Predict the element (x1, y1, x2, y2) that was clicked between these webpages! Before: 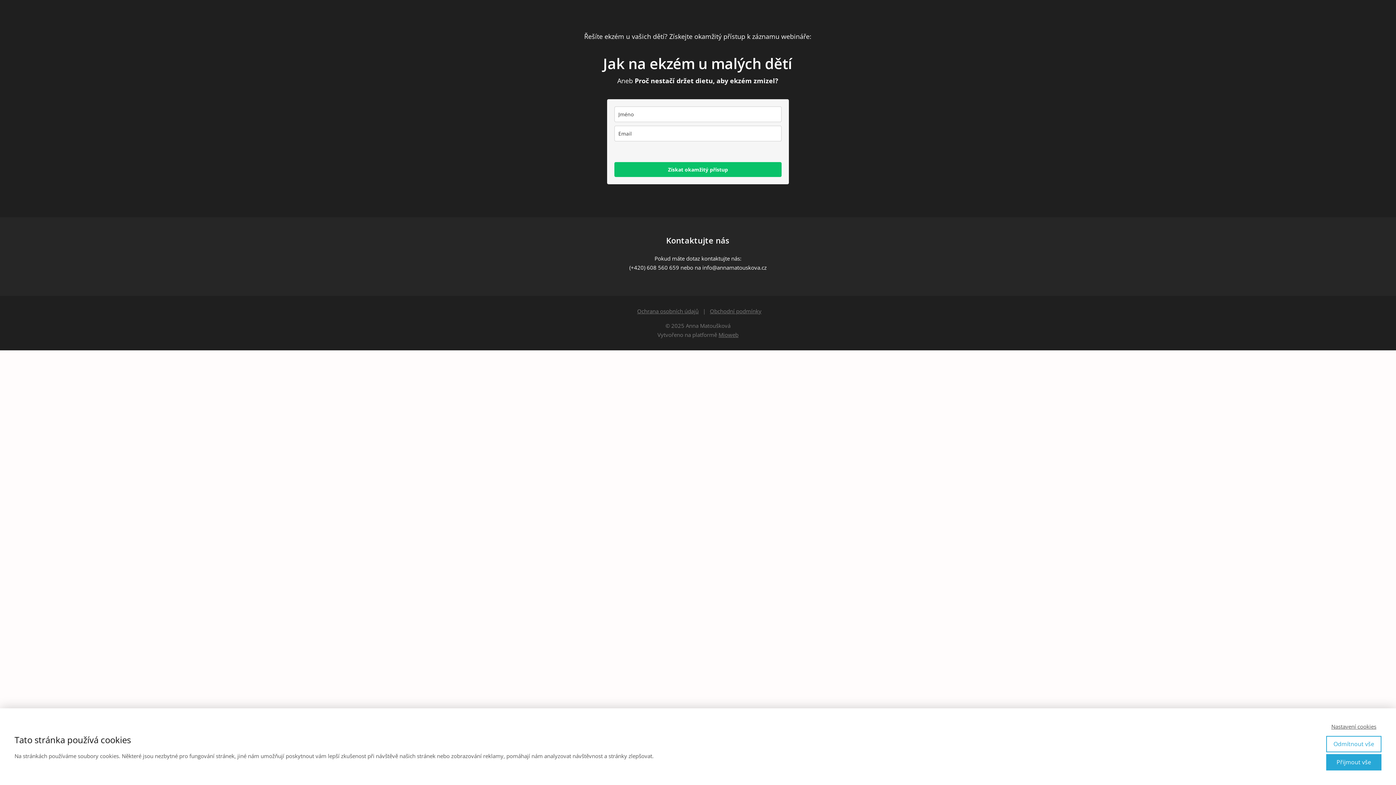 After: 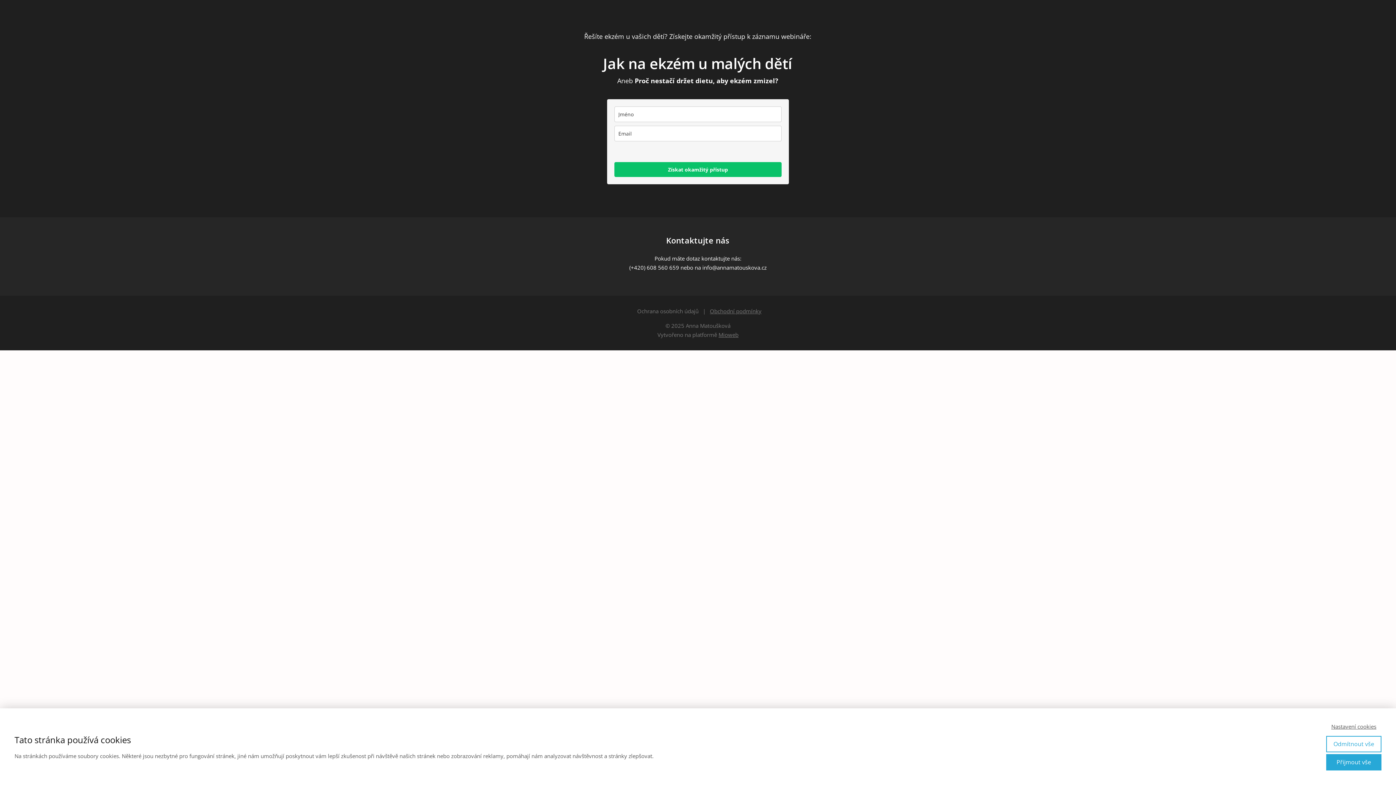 Action: label: Ochrana osobních údajů bbox: (634, 307, 701, 314)